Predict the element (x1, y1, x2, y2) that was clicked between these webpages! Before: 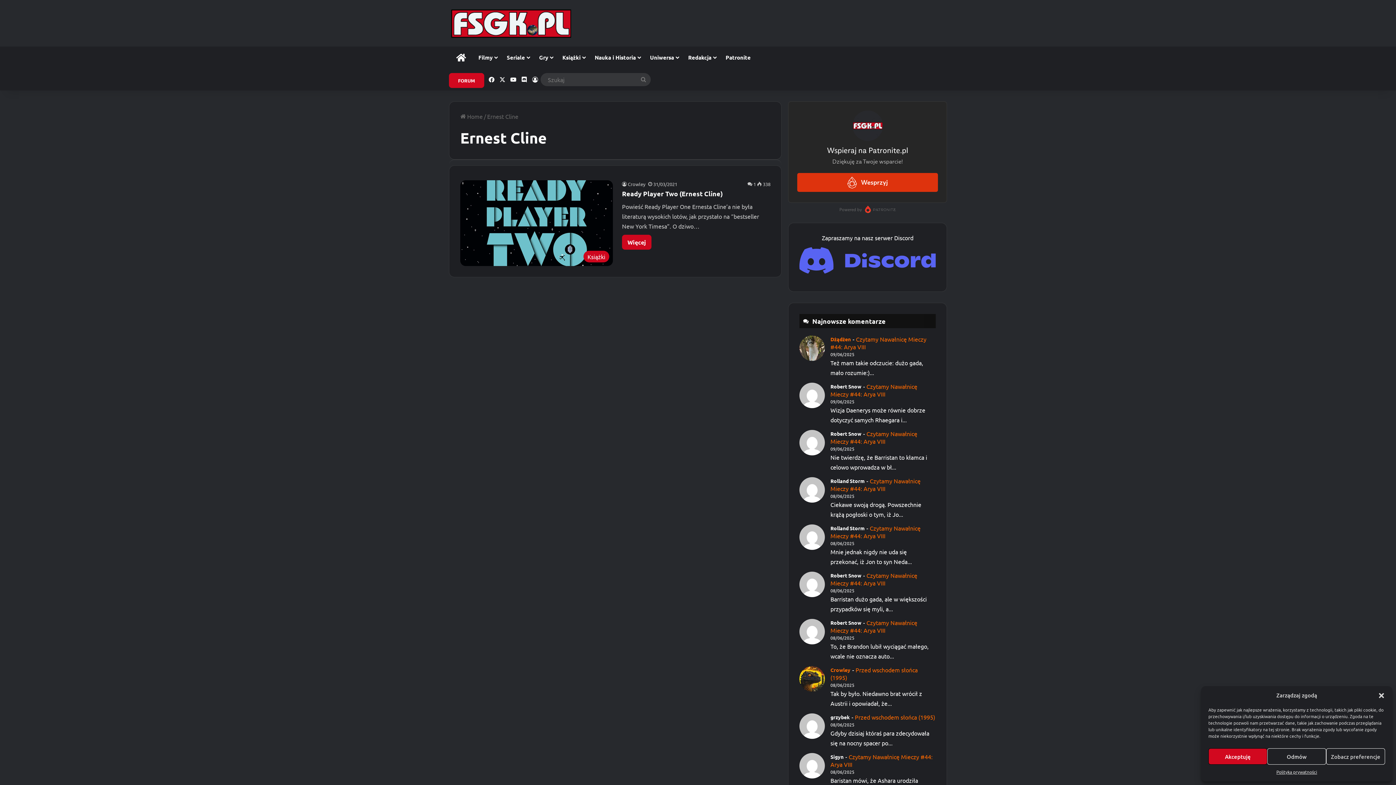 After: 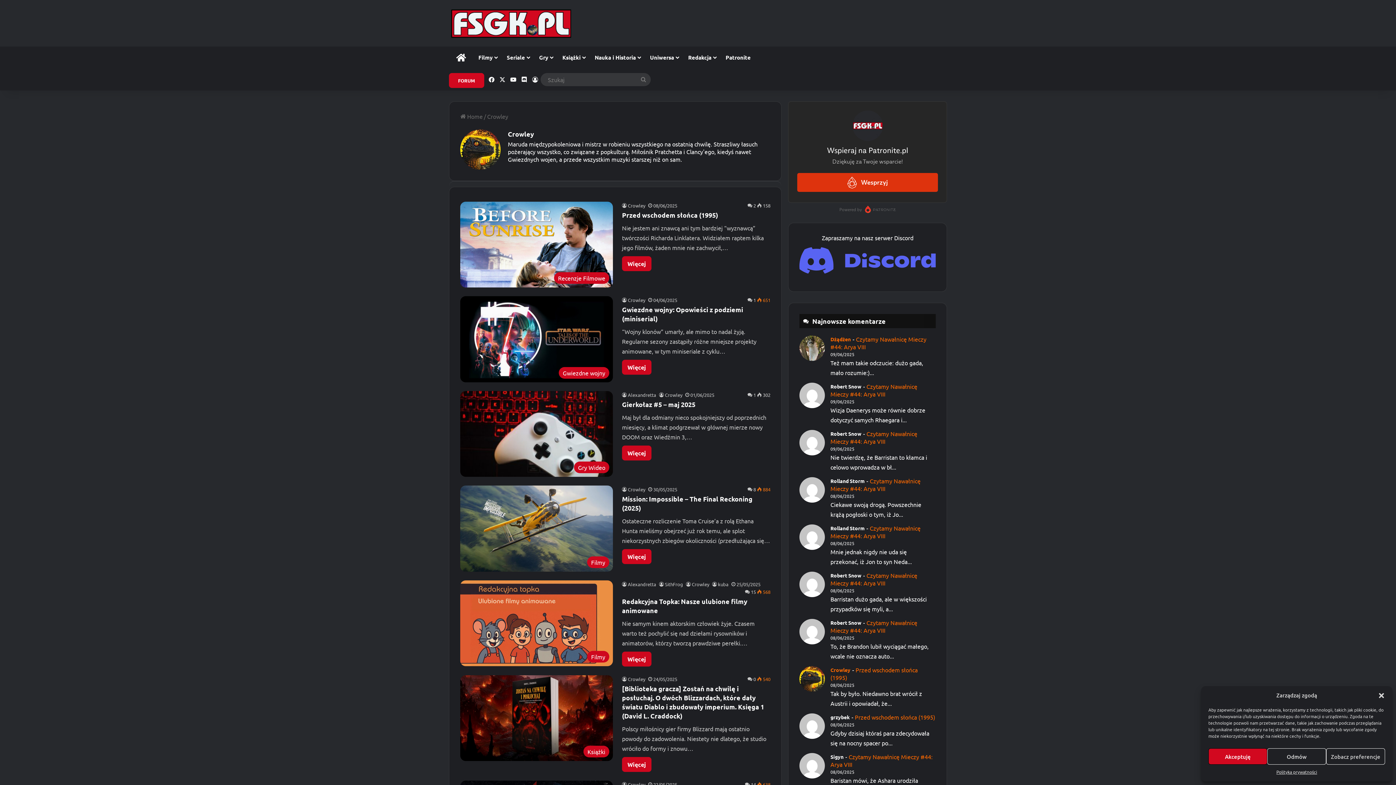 Action: bbox: (622, 181, 645, 187) label: Crowley